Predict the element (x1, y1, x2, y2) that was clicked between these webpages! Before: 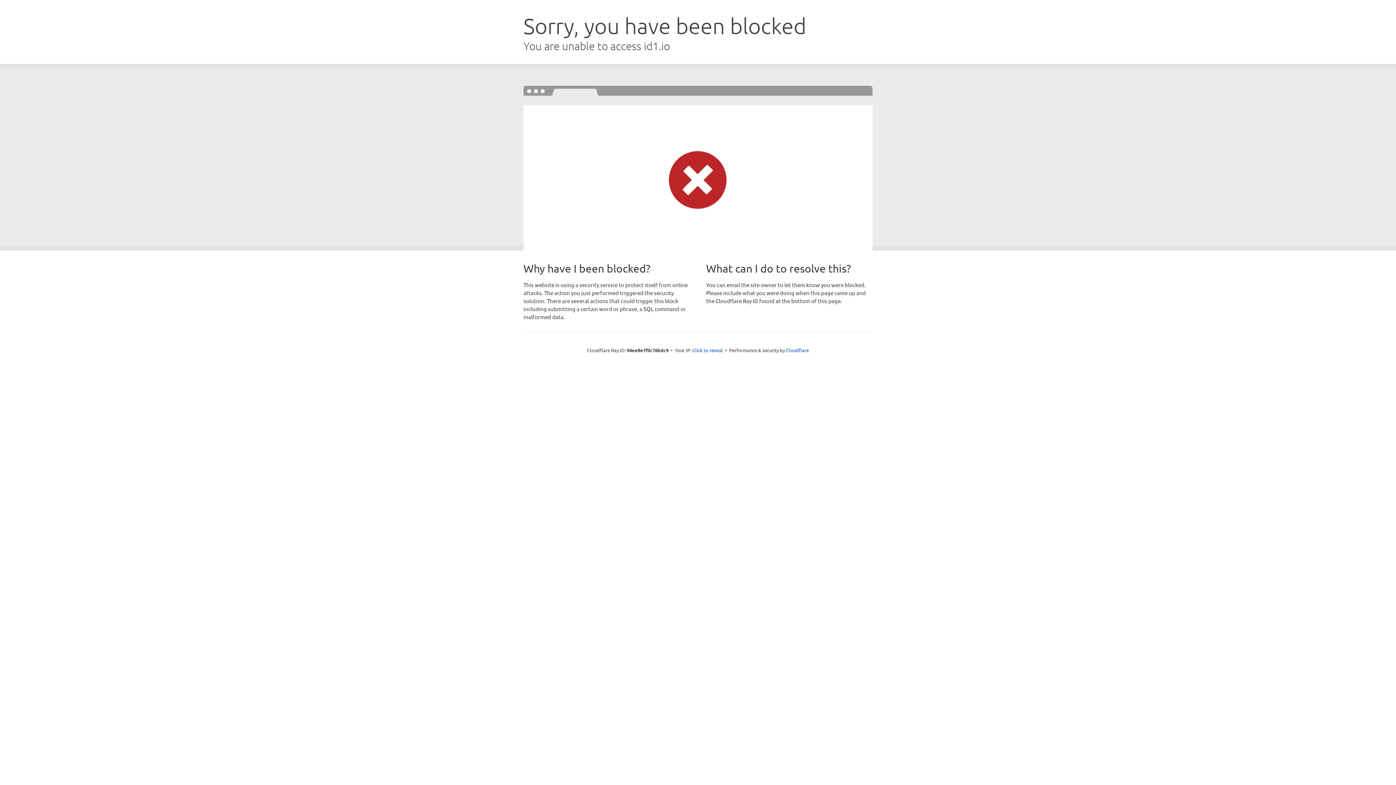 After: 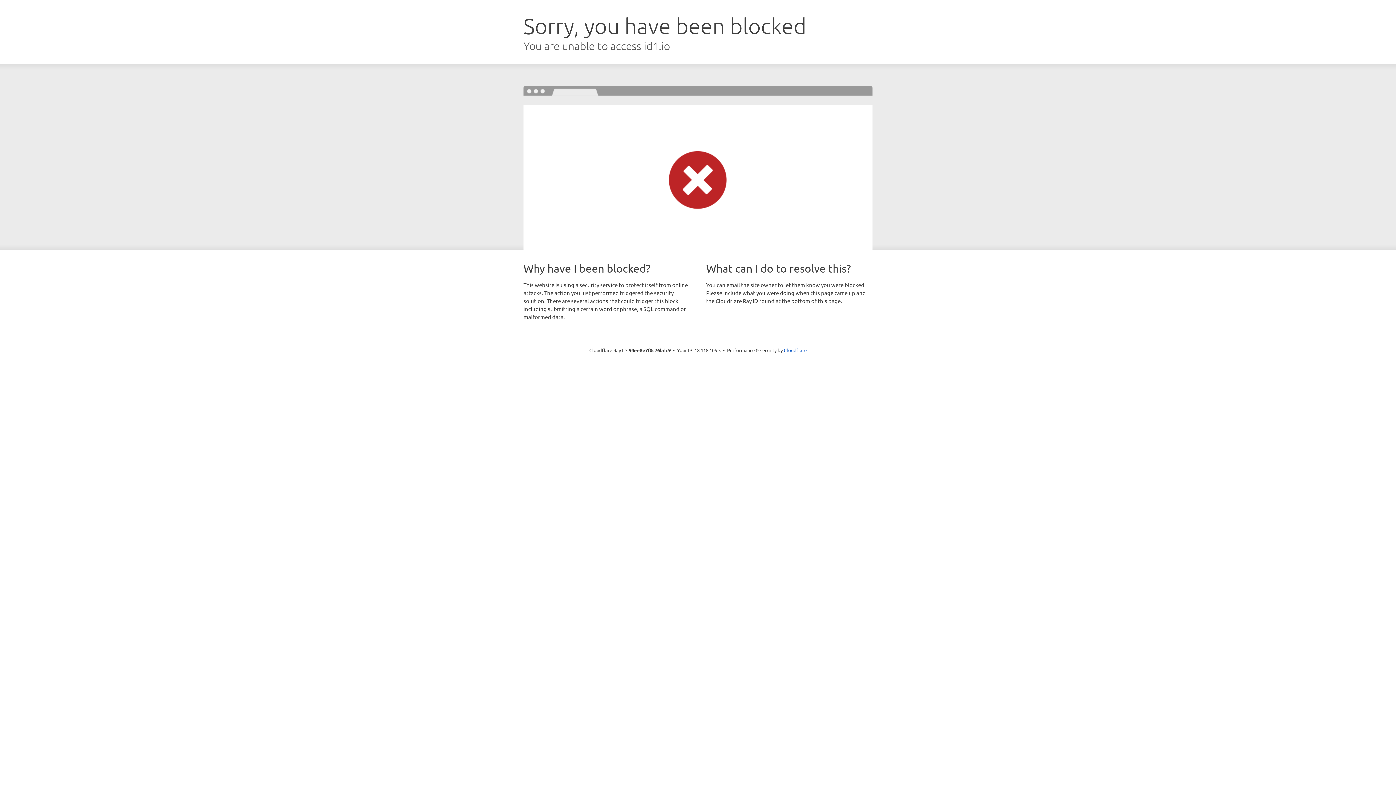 Action: bbox: (692, 346, 723, 353) label: Click to reveal